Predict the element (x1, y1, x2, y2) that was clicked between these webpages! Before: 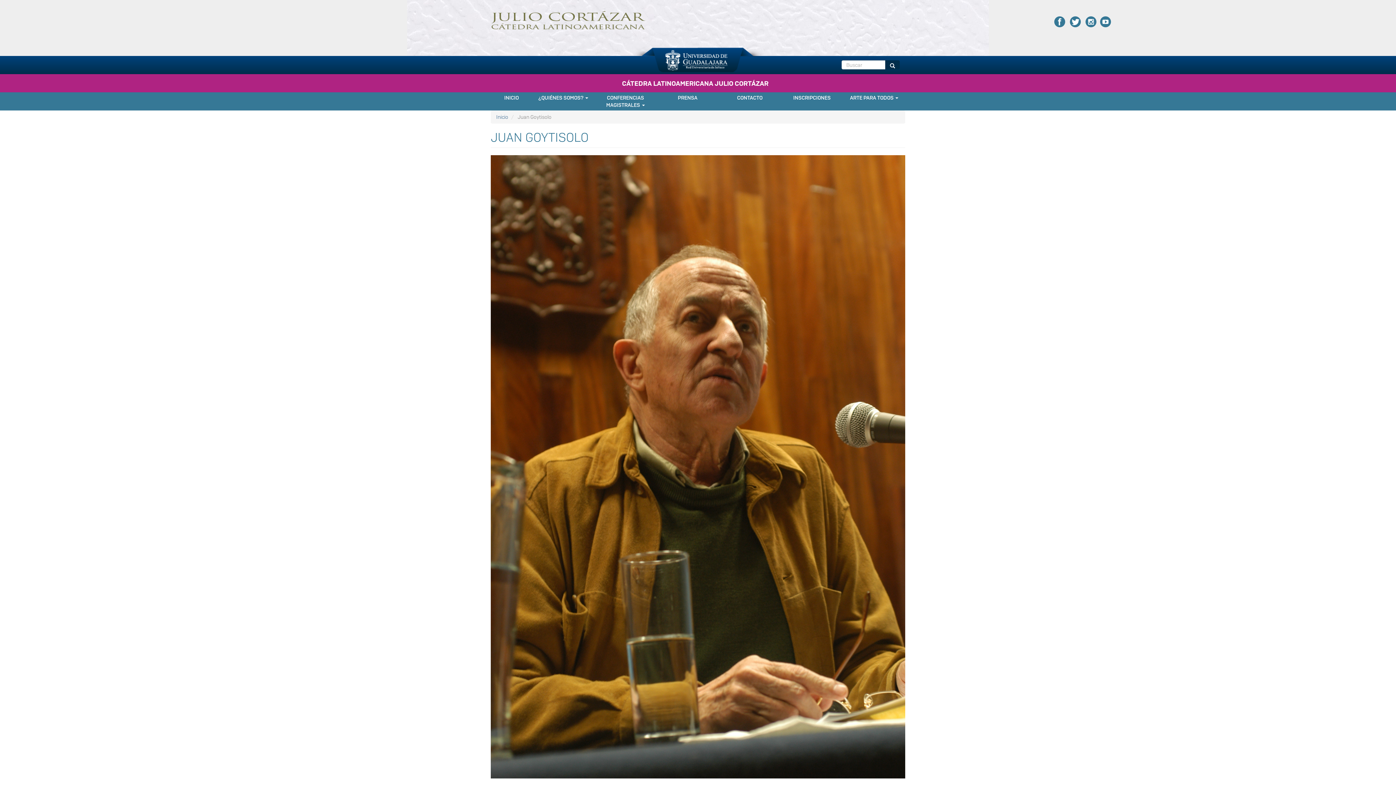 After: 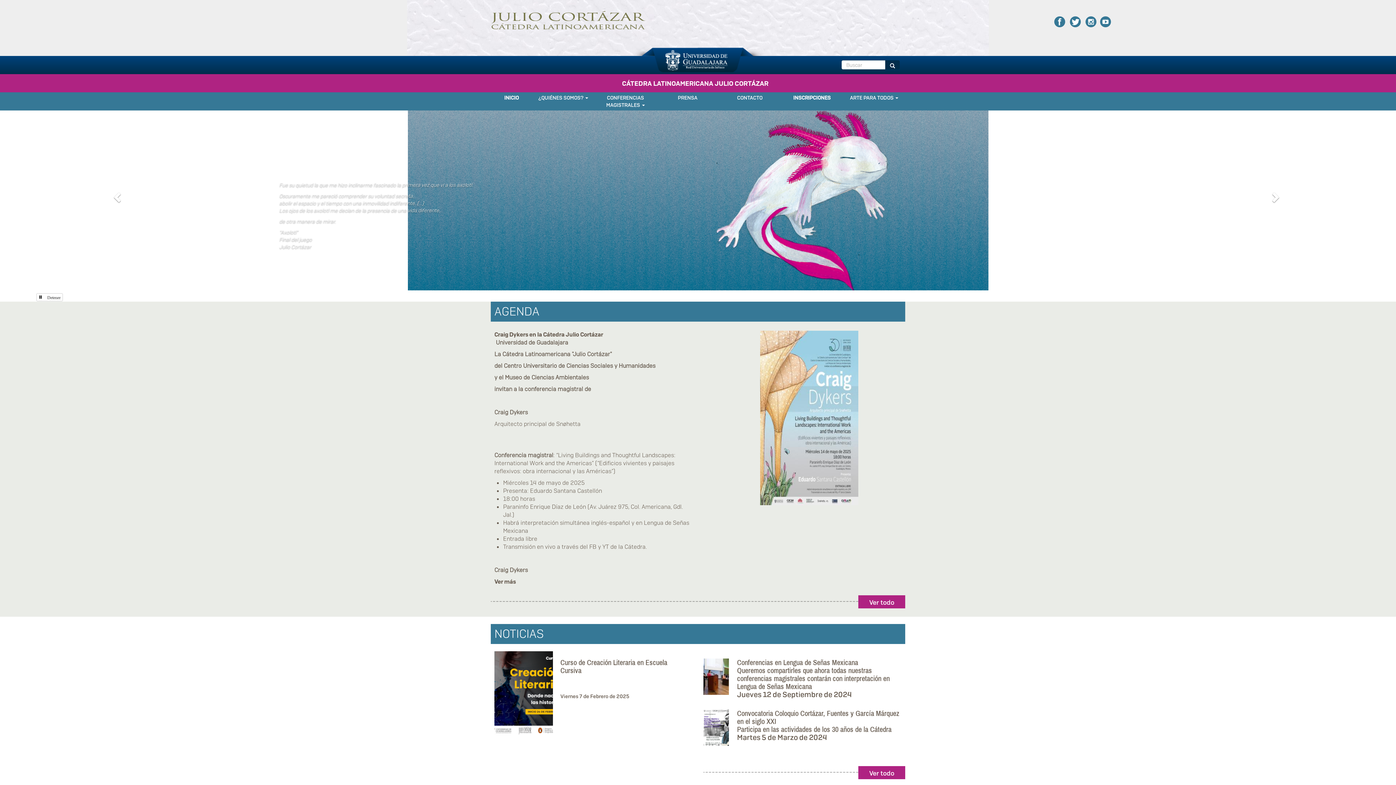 Action: bbox: (496, 113, 508, 120) label: Inicio